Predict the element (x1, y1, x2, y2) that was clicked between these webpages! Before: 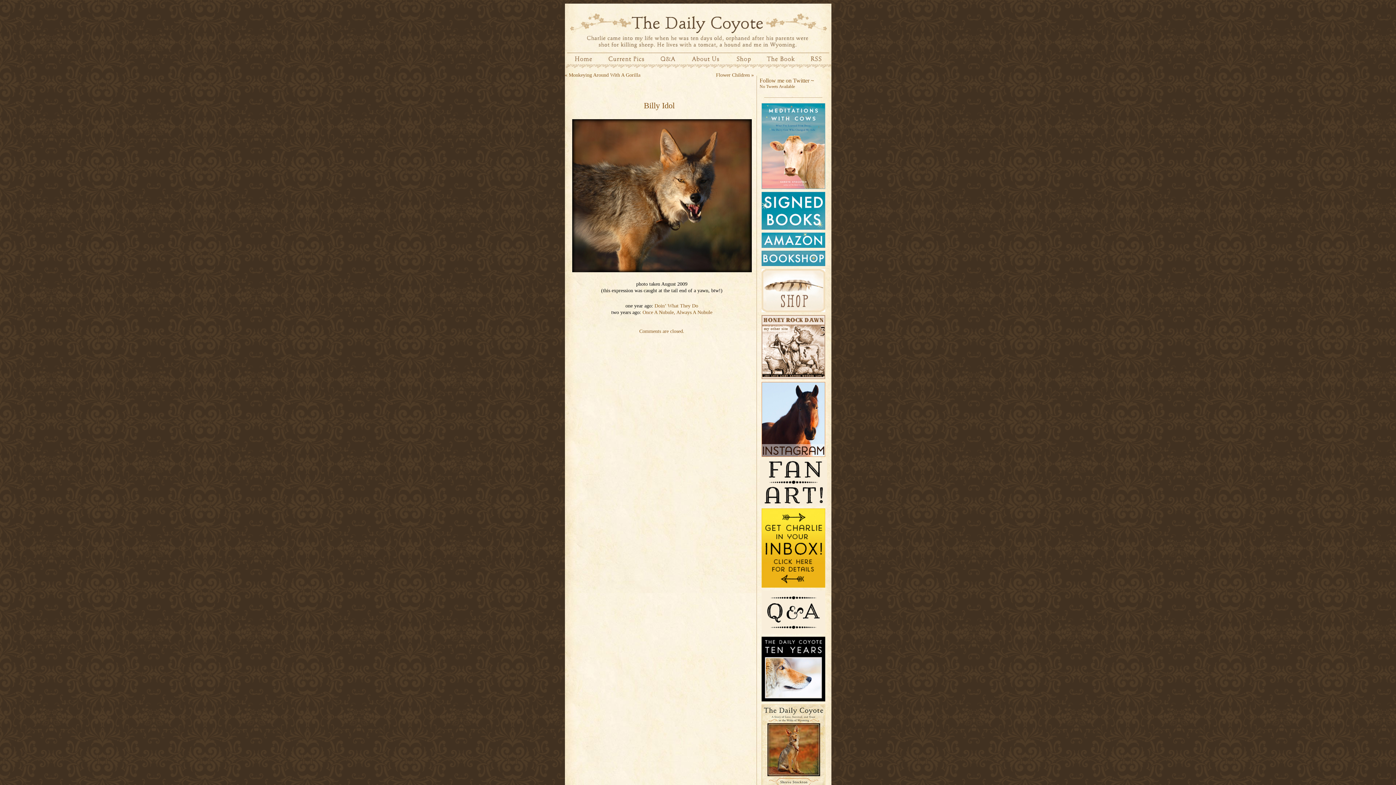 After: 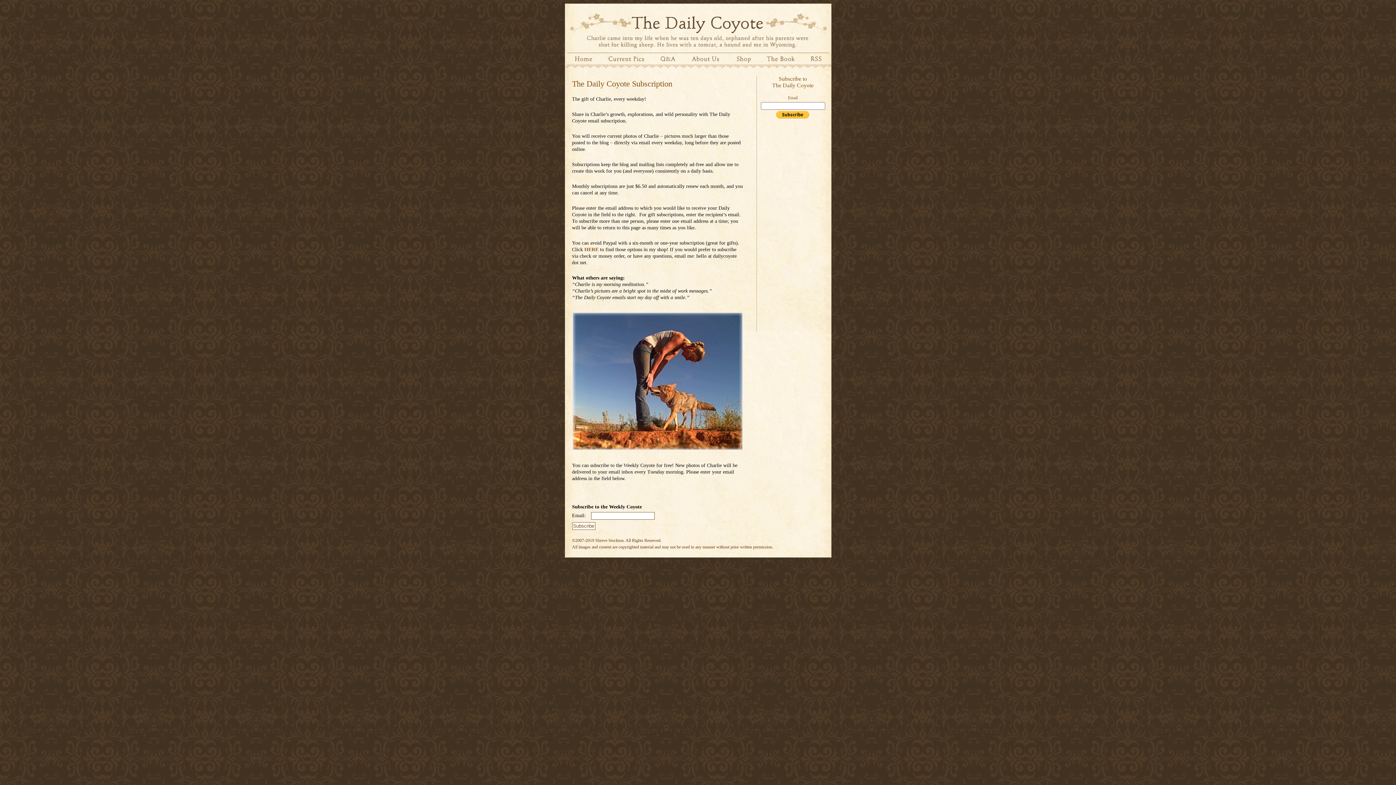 Action: bbox: (761, 584, 825, 589)